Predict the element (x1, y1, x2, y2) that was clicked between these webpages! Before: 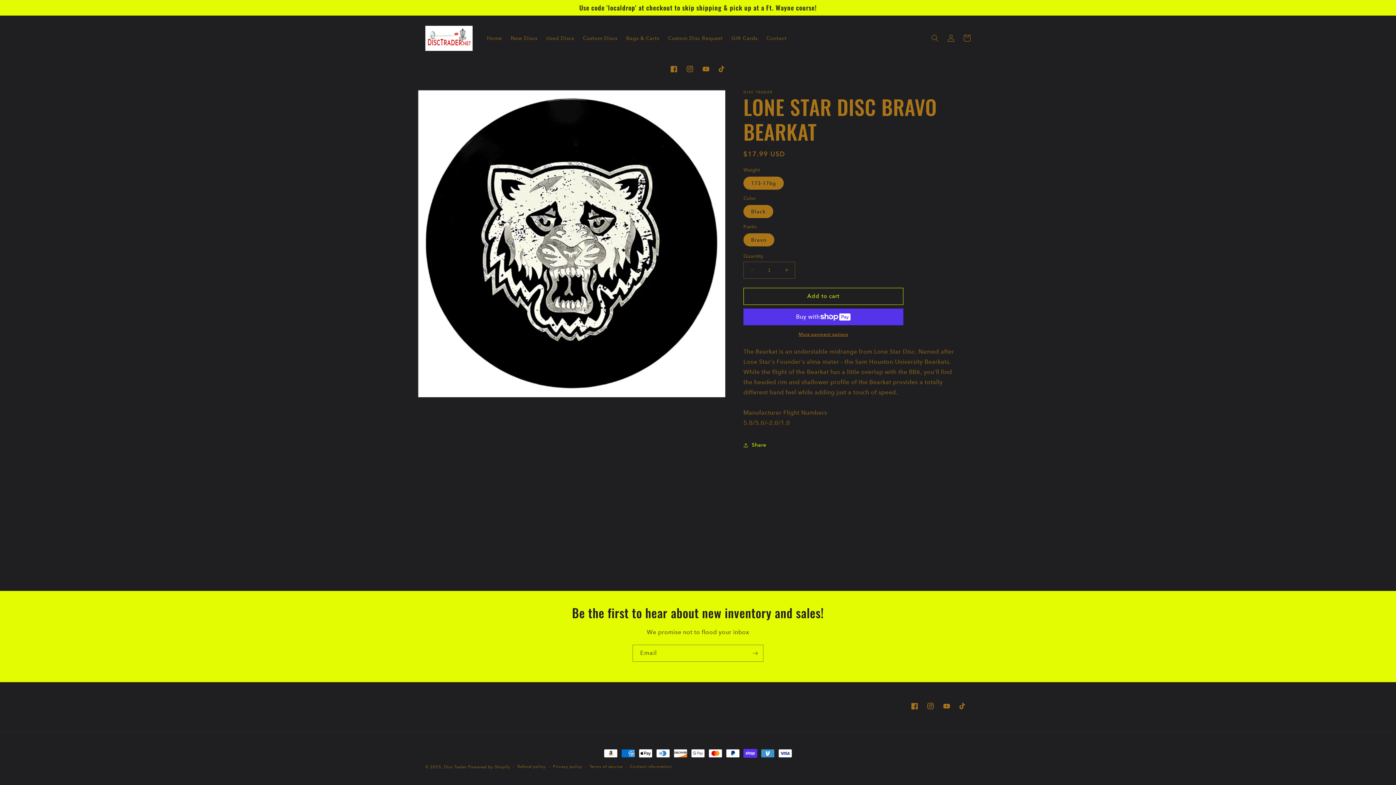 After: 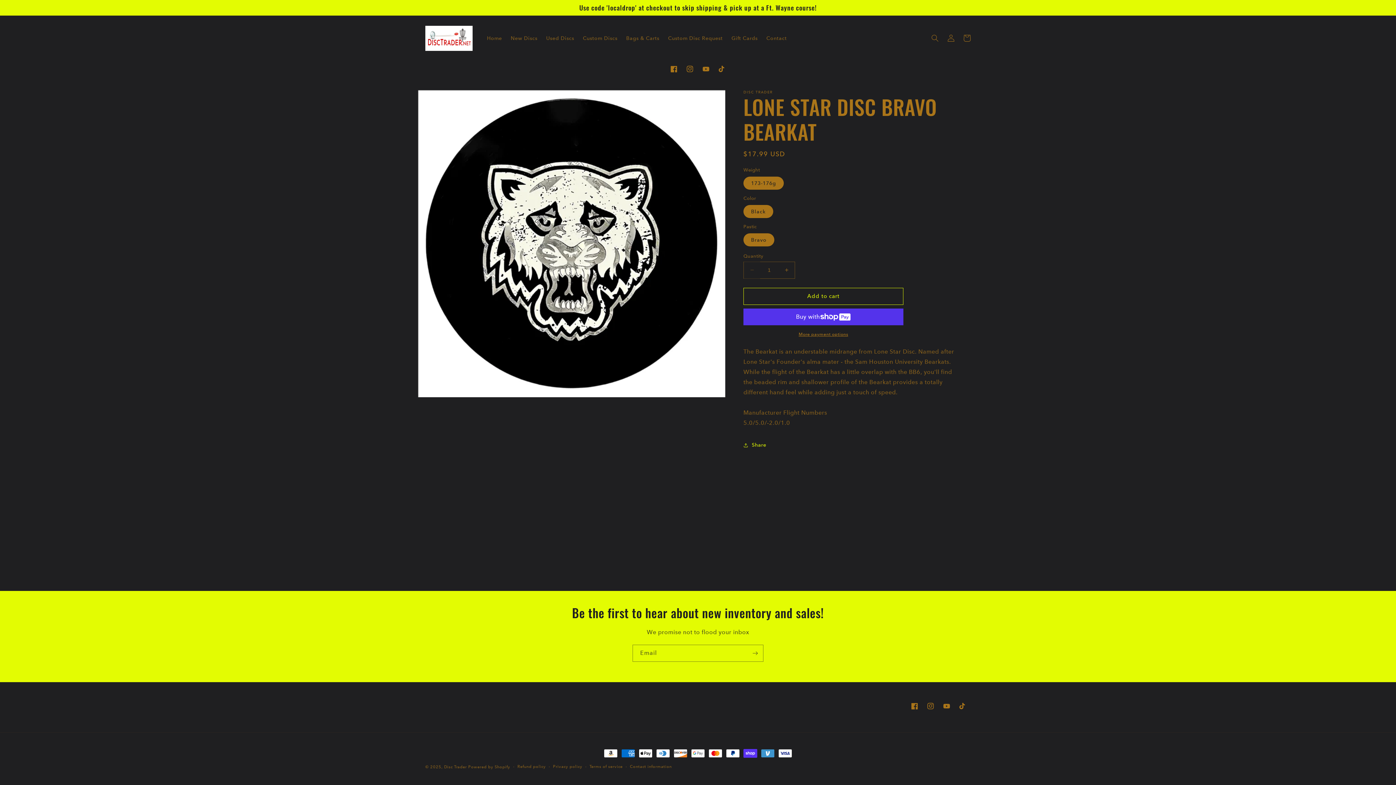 Action: label: Decrease quantity for LONE STAR DISC BRAVO BEARKAT bbox: (744, 261, 760, 278)